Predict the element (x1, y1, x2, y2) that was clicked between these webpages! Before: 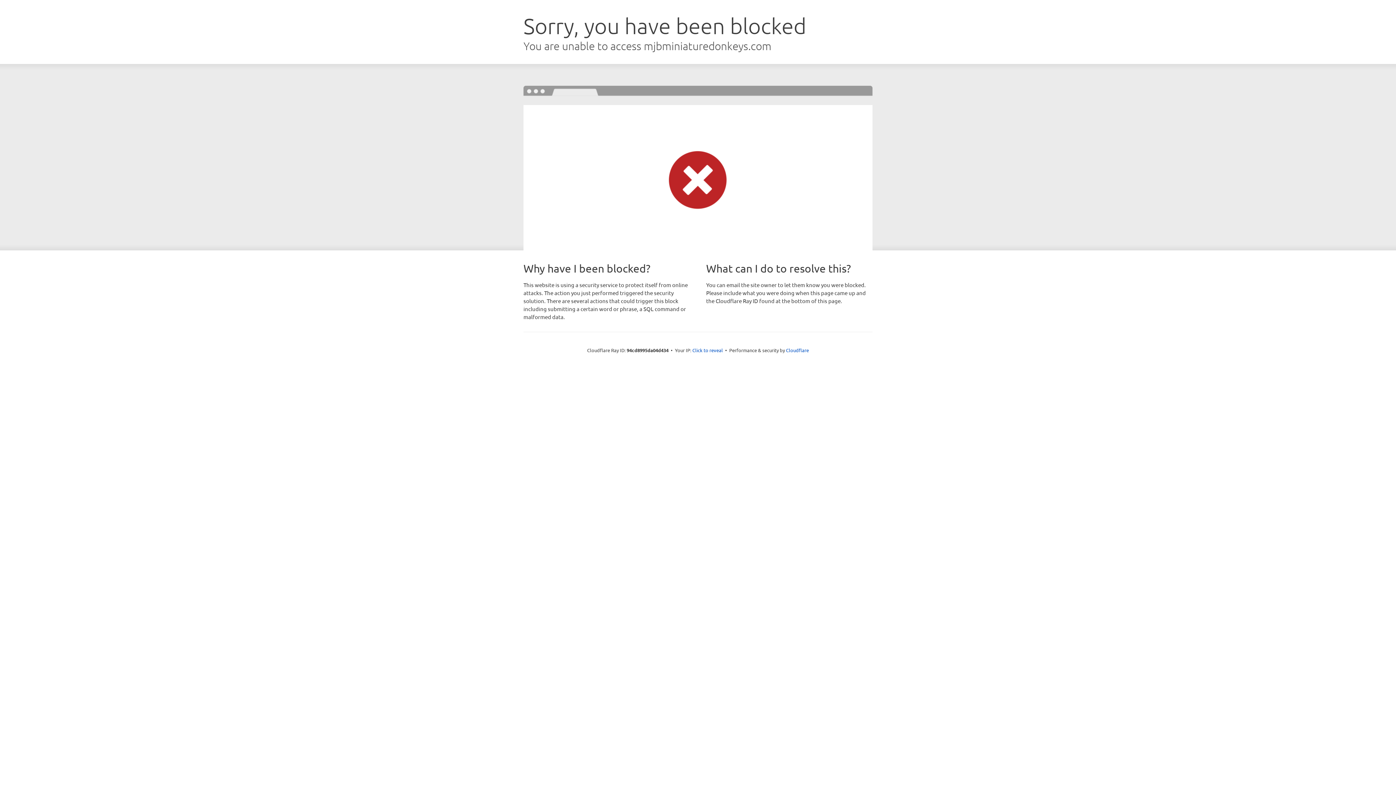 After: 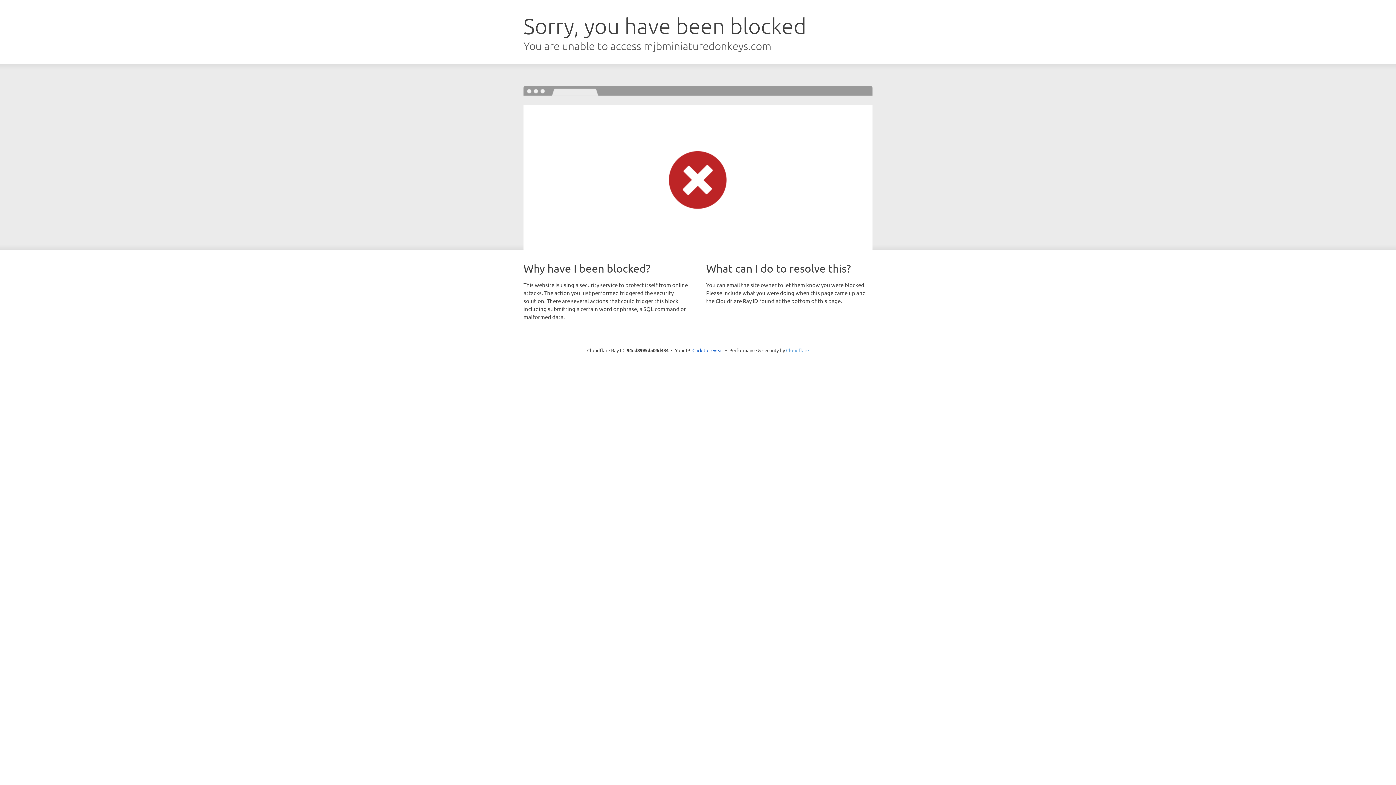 Action: label: Cloudflare bbox: (786, 347, 809, 353)